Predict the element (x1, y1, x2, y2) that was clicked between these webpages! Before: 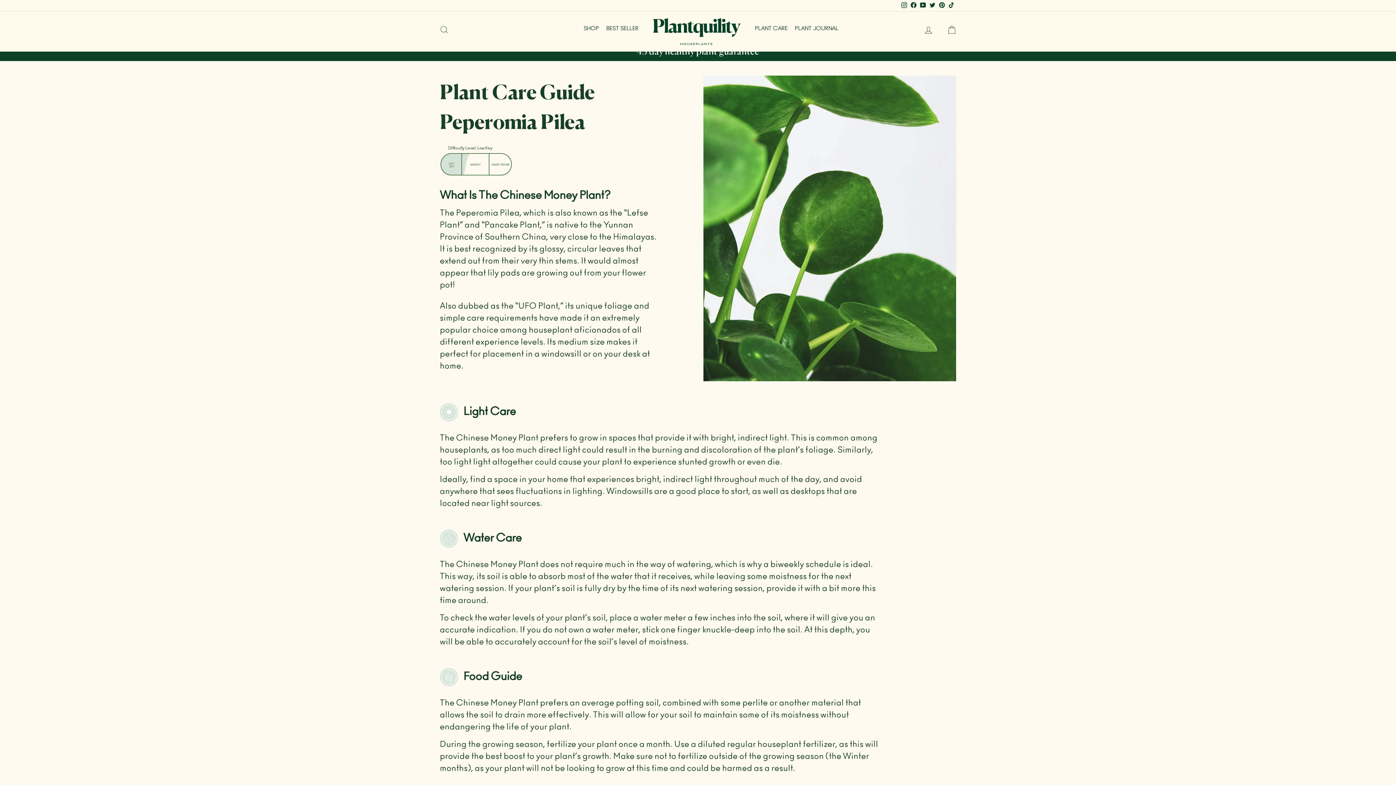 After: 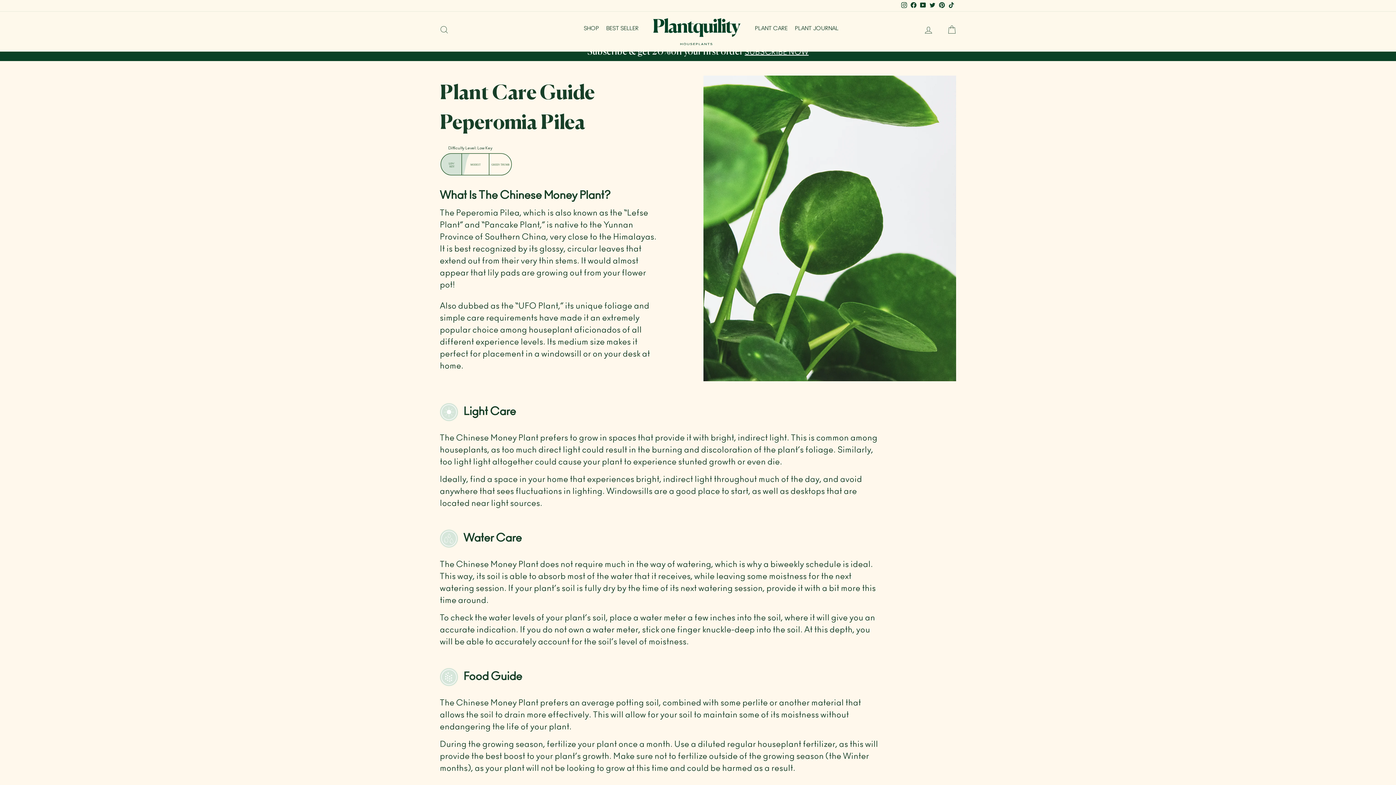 Action: label: Facebook bbox: (909, 0, 918, 11)